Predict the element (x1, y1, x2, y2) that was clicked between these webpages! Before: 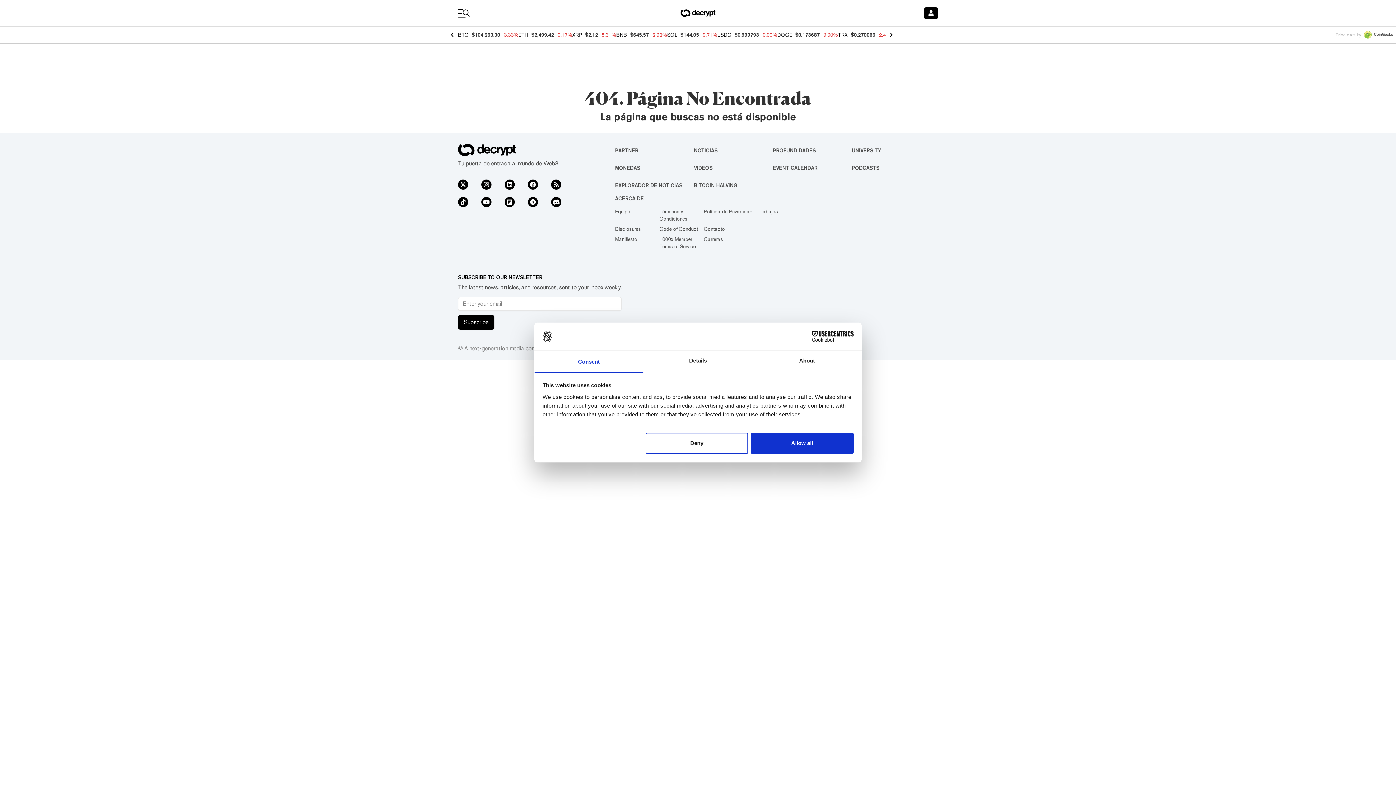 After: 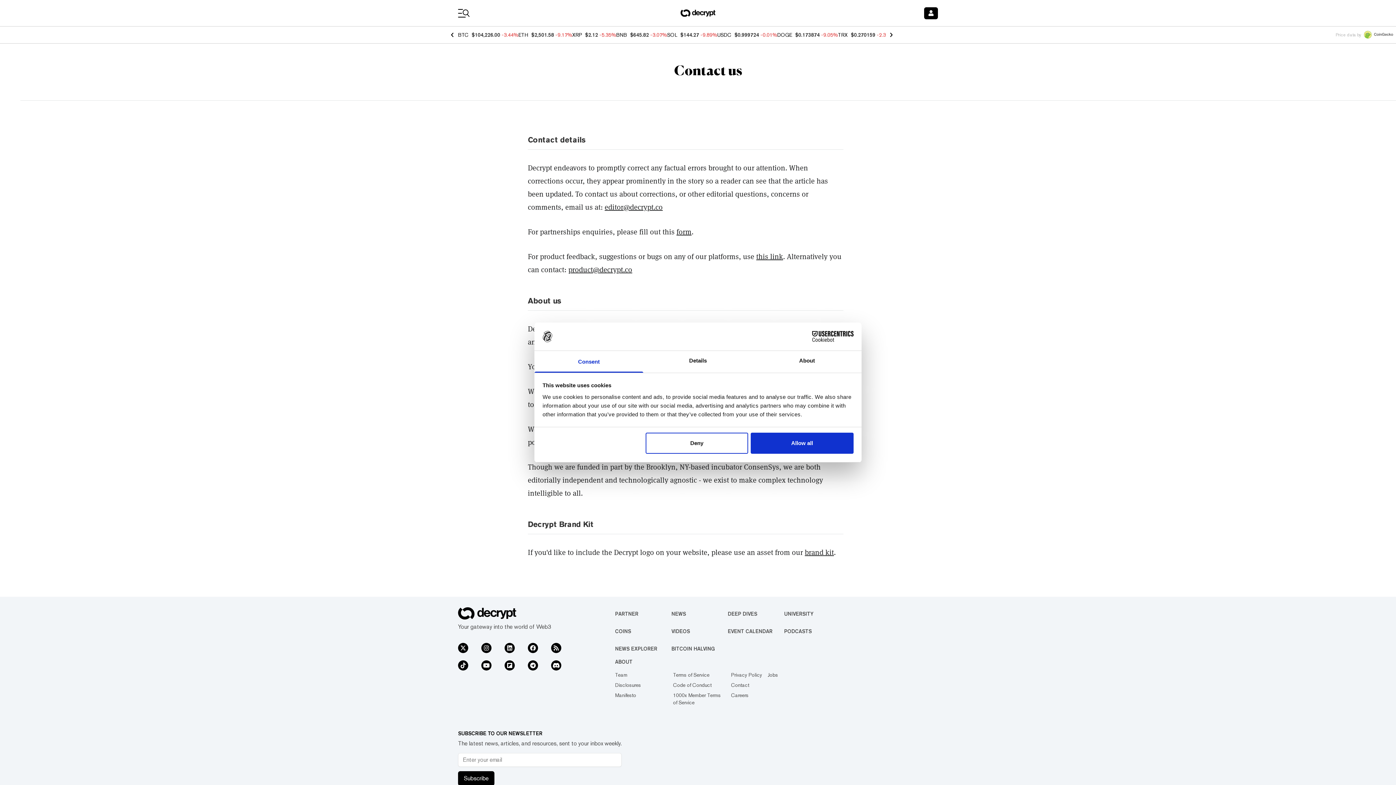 Action: label: Contacto bbox: (704, 226, 725, 232)